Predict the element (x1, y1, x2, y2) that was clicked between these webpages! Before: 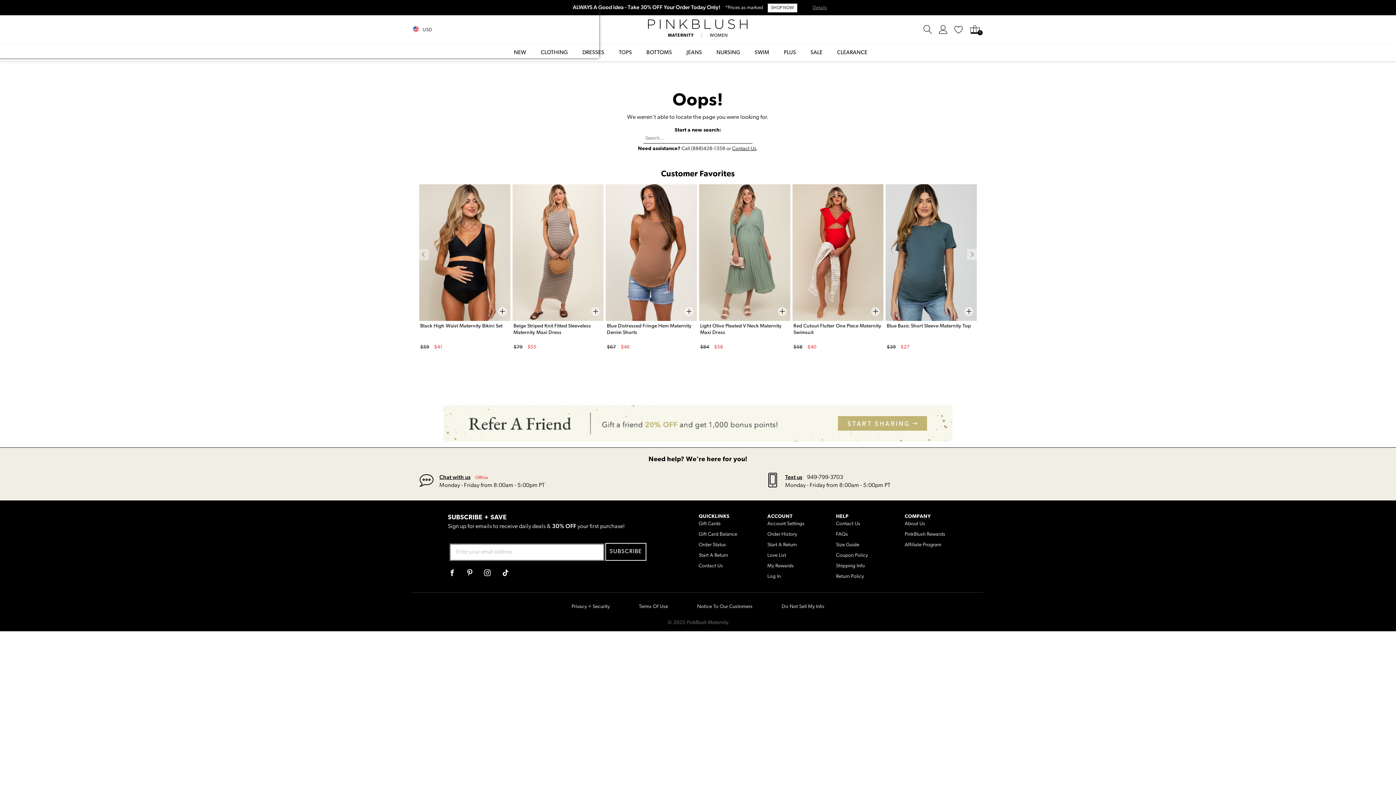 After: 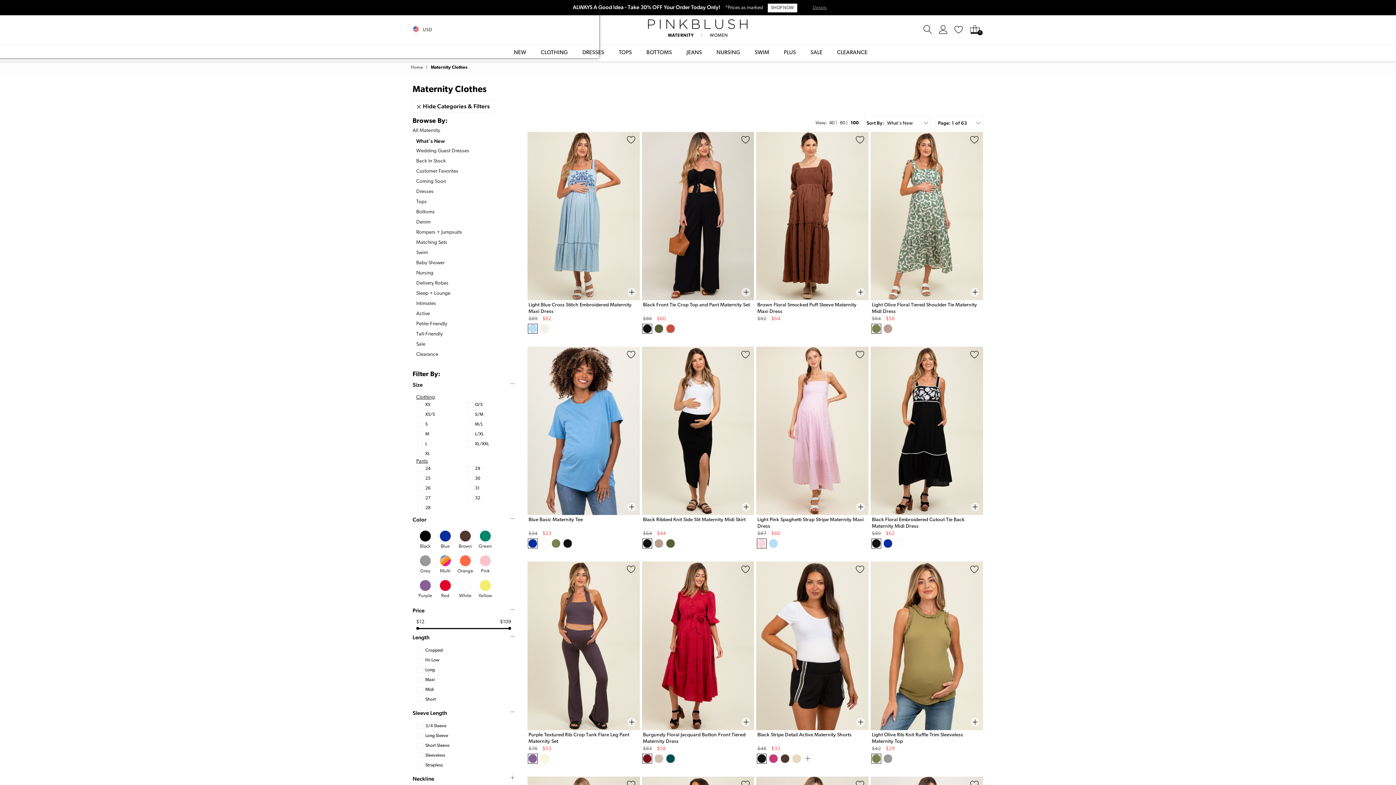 Action: bbox: (767, 3, 797, 12) label: SHOP NOW